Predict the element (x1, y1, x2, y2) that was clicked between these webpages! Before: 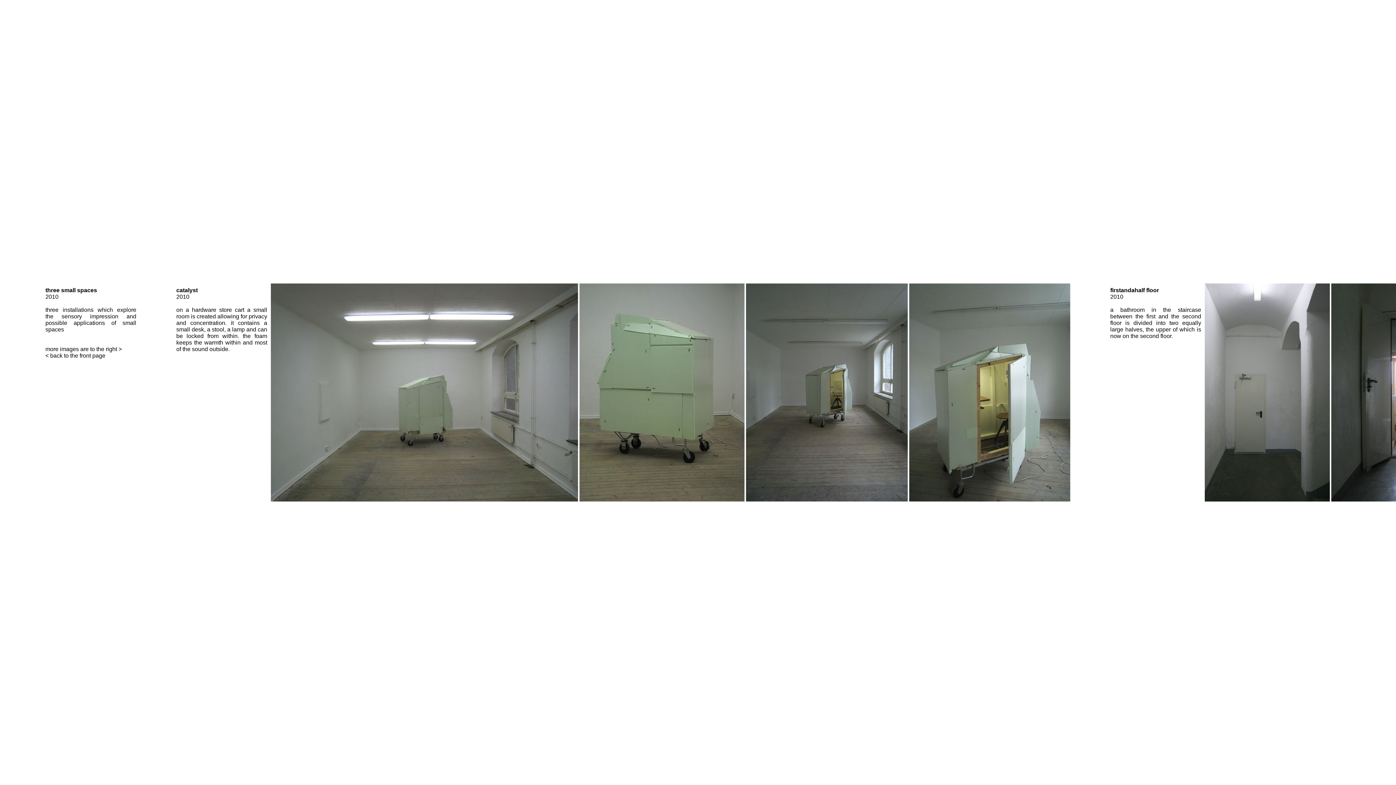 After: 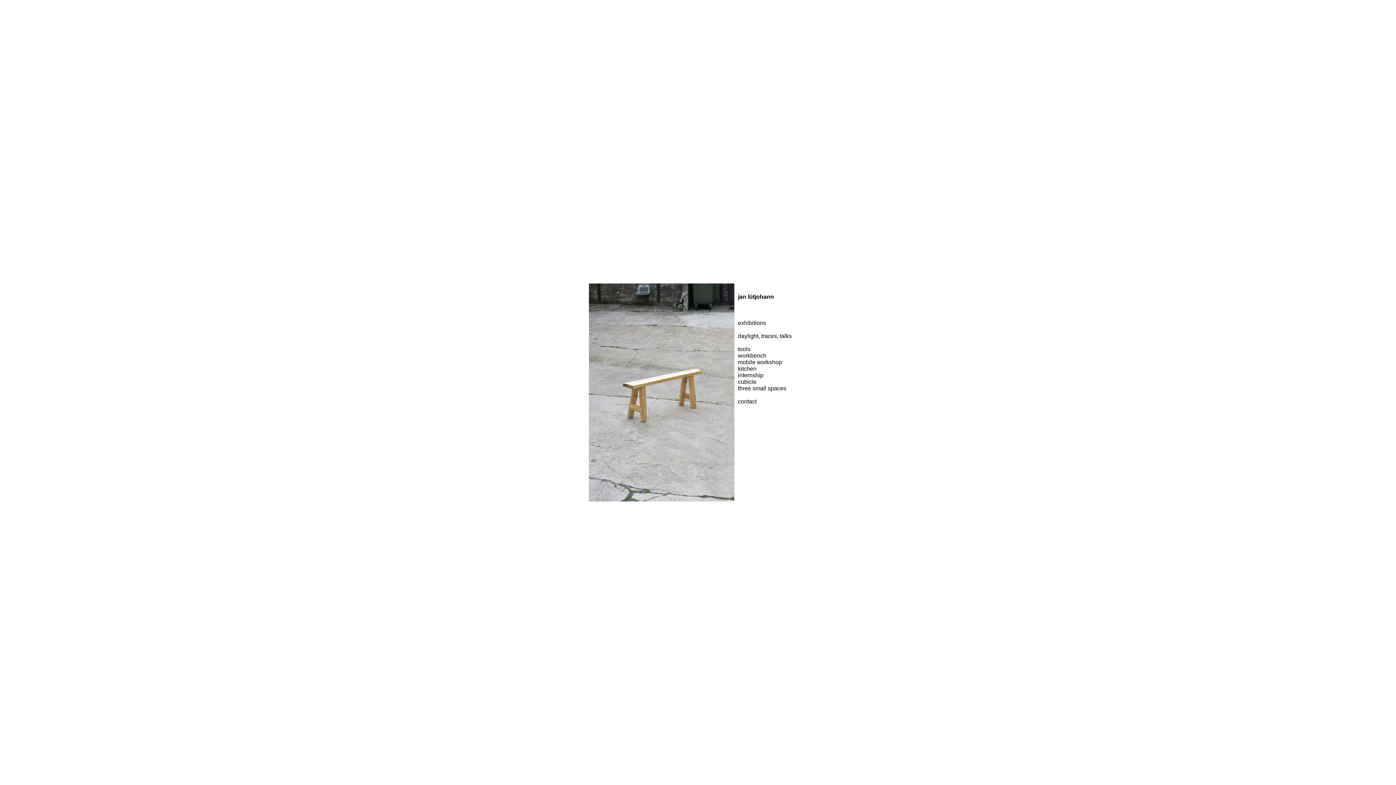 Action: bbox: (45, 352, 105, 358) label: < back to the front page